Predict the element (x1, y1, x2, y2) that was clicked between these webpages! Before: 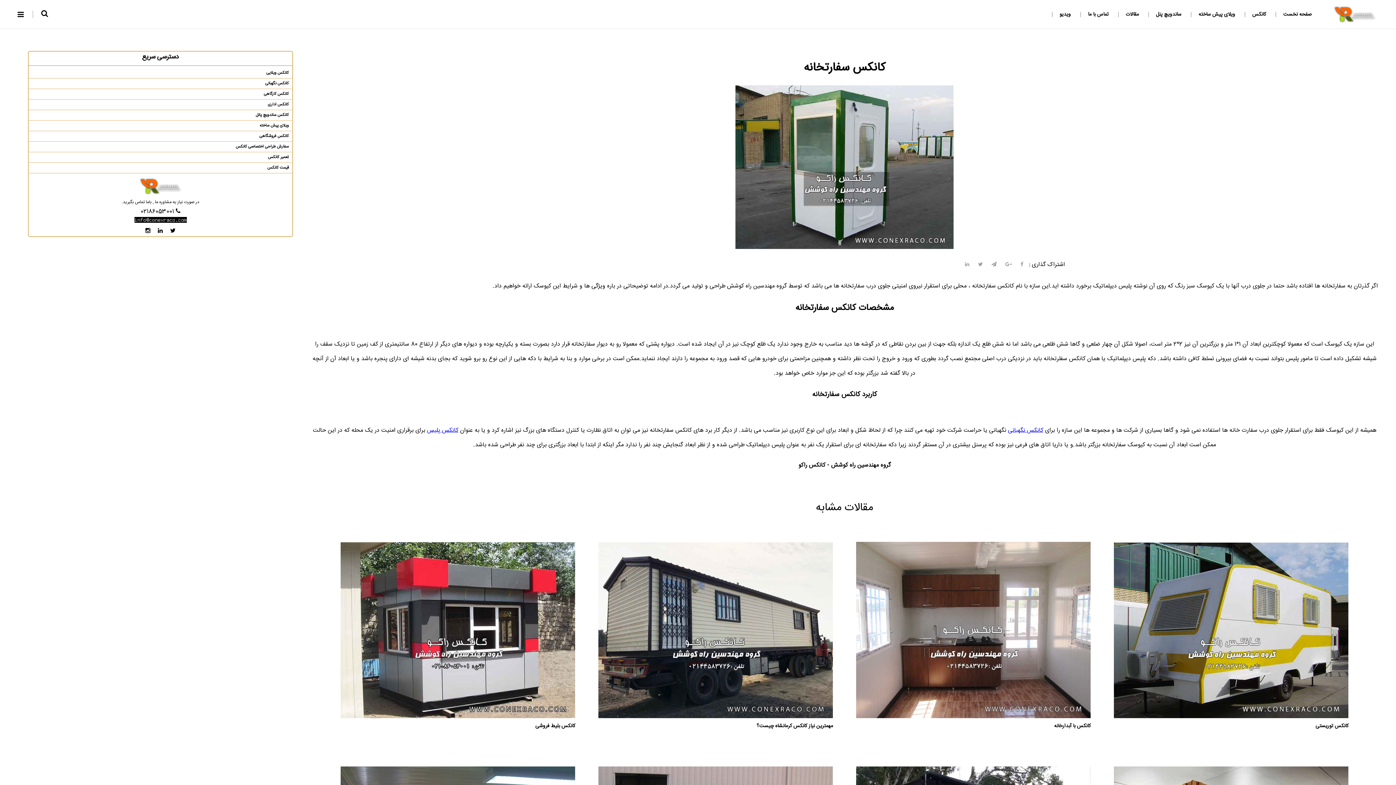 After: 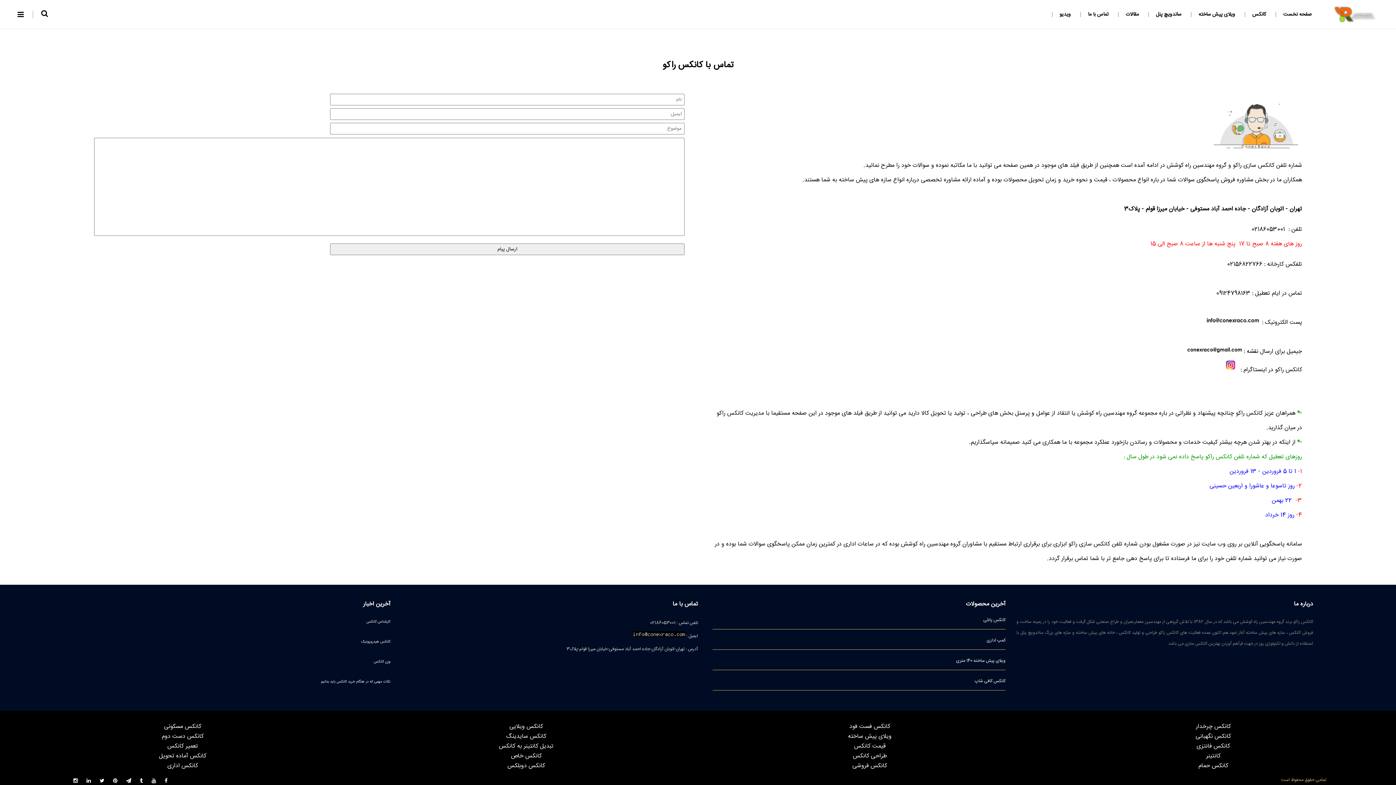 Action: label: تماس با ما bbox: (1088, 10, 1108, 18)